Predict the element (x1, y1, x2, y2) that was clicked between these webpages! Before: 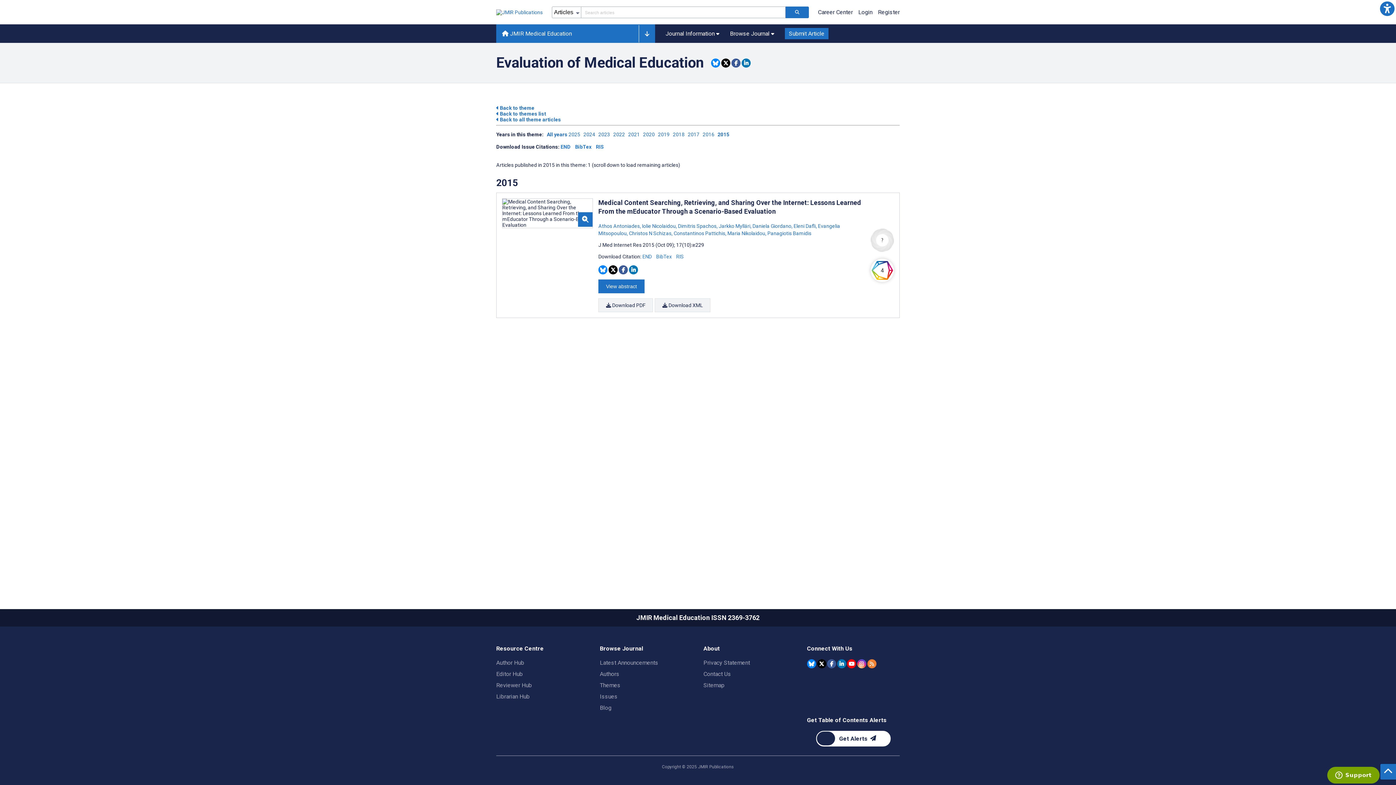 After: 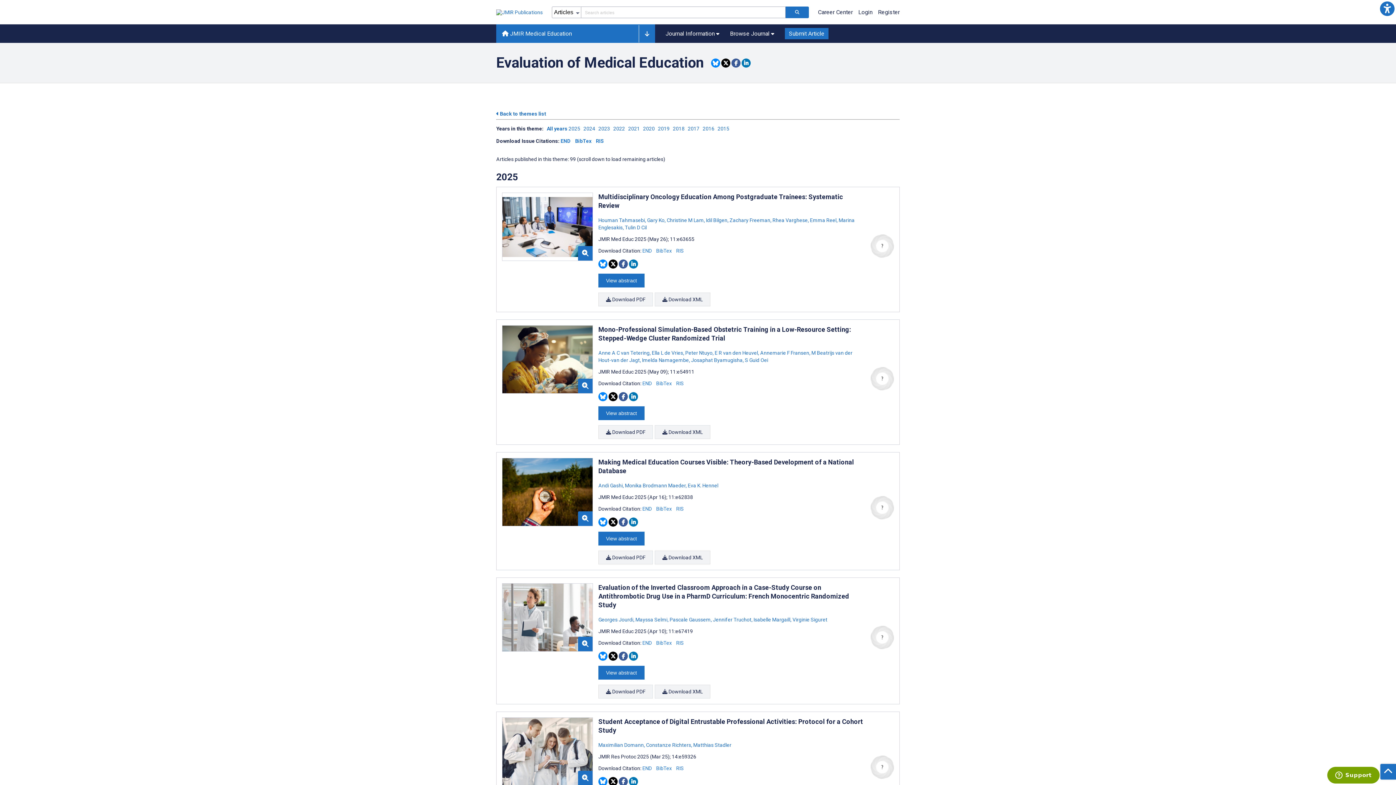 Action: bbox: (496, 116, 561, 122) label:  Back to all theme articles